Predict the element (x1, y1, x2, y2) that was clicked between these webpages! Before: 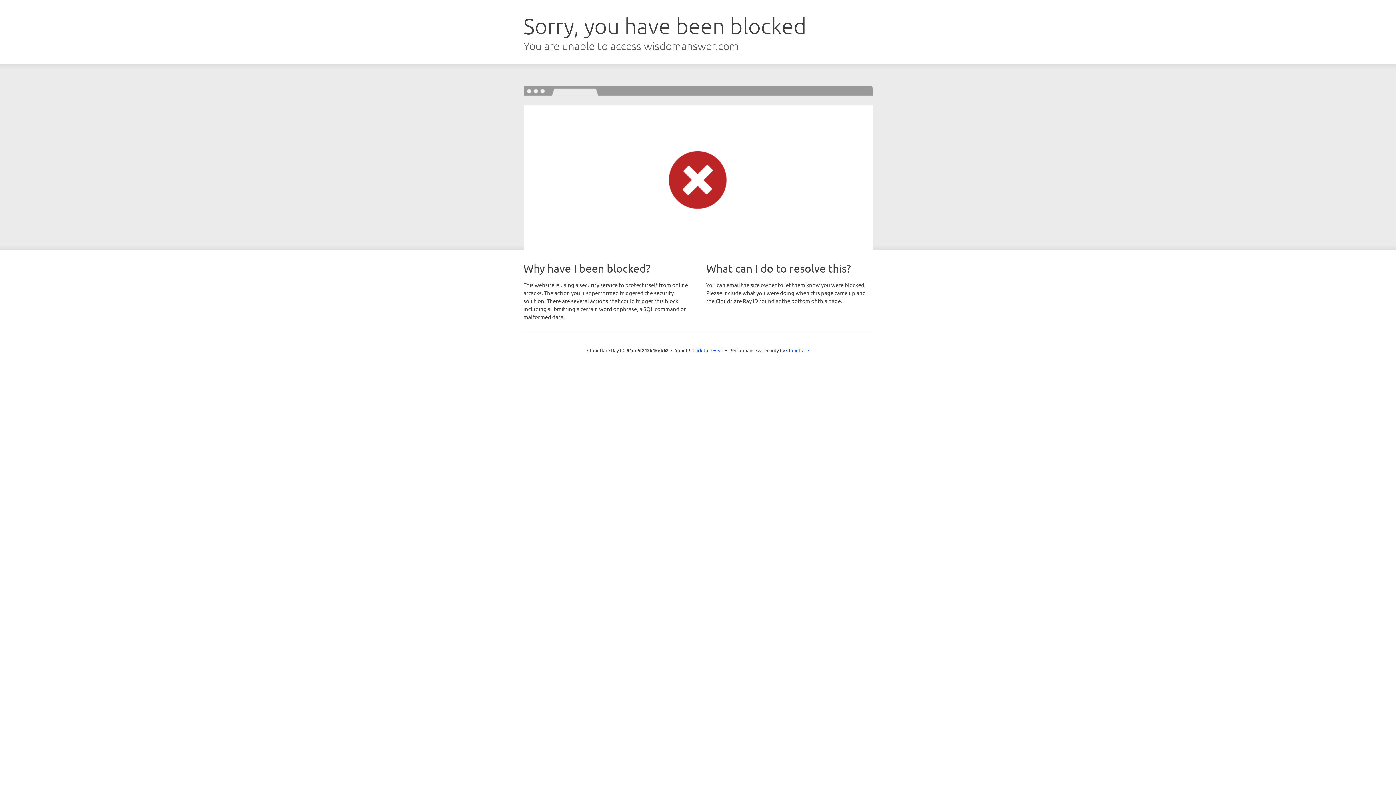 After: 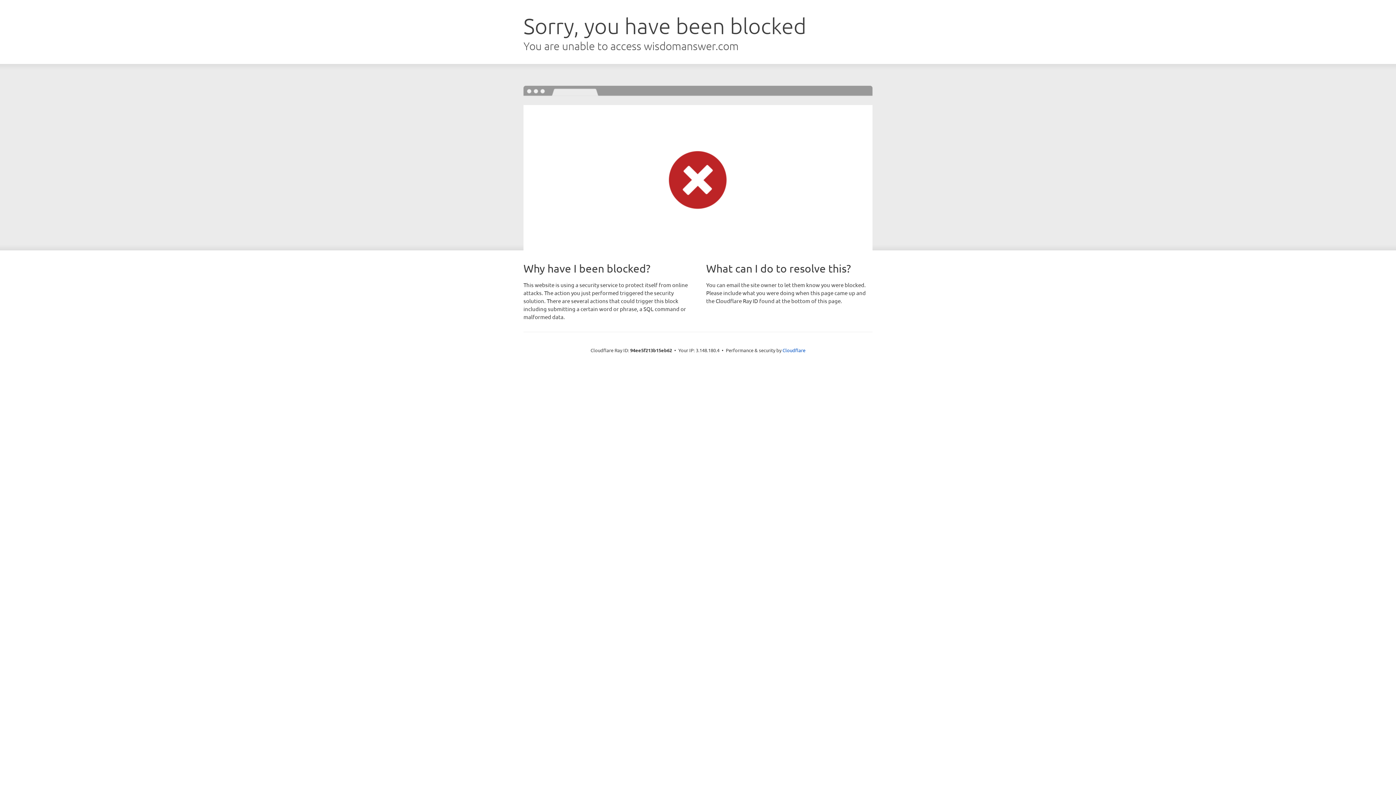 Action: label: Click to reveal bbox: (692, 346, 723, 353)